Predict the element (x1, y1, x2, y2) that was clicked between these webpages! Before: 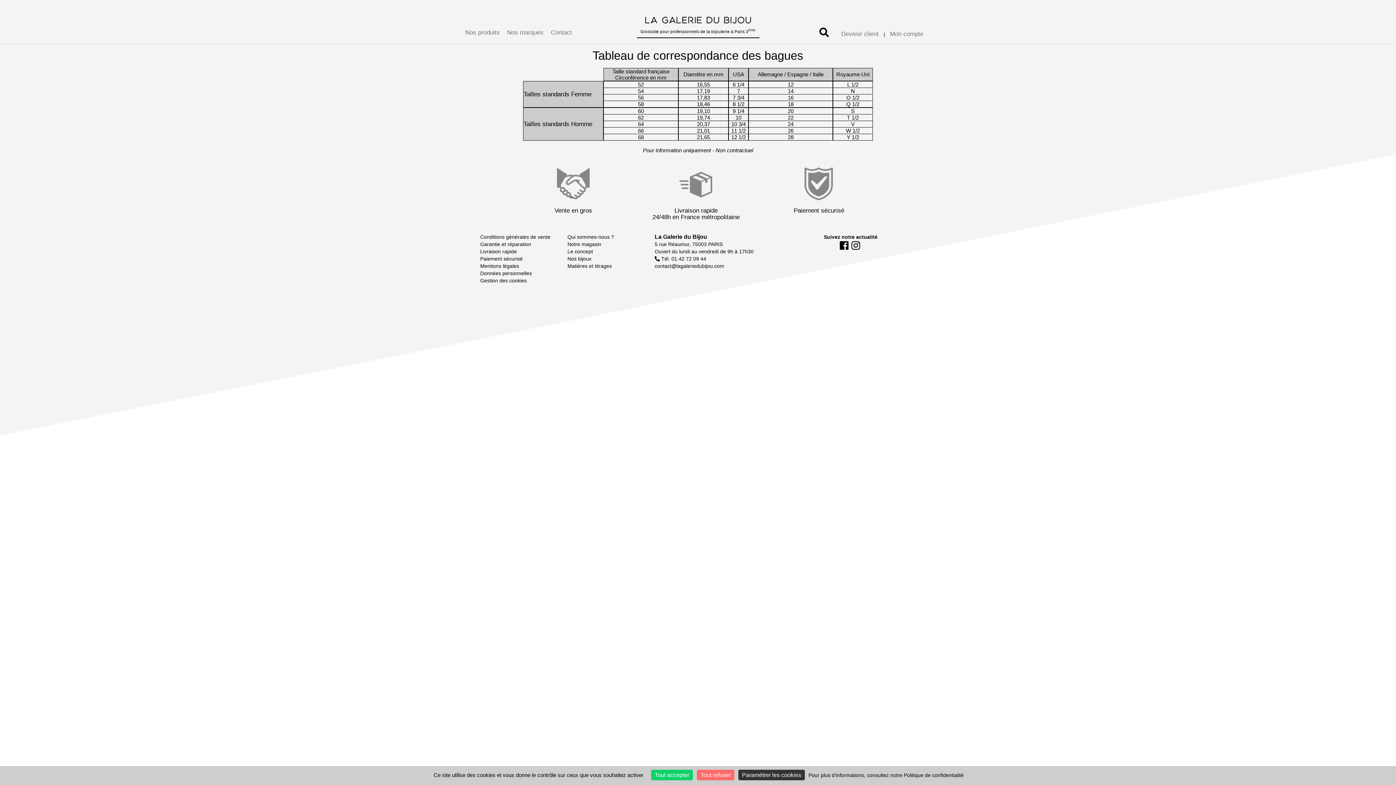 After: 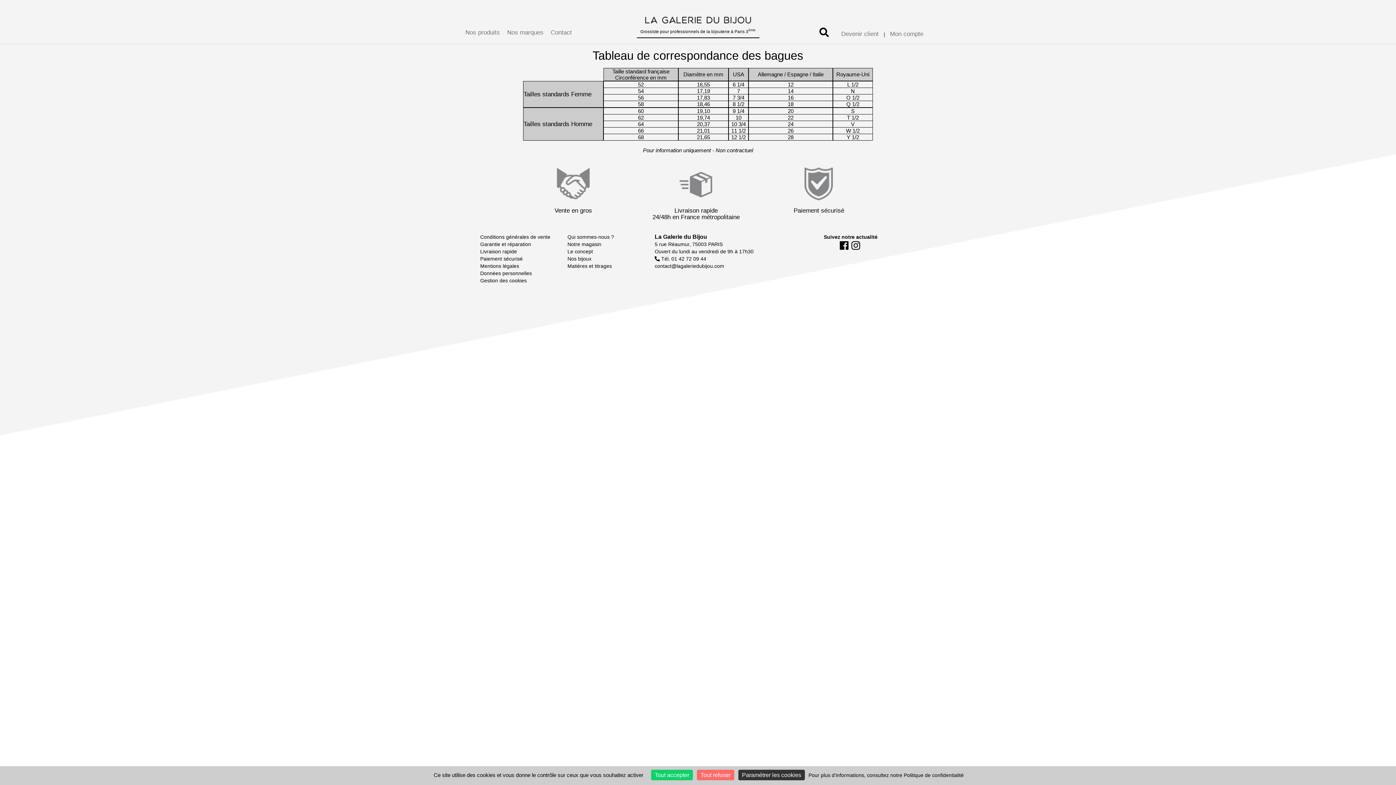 Action: bbox: (839, 244, 848, 250)